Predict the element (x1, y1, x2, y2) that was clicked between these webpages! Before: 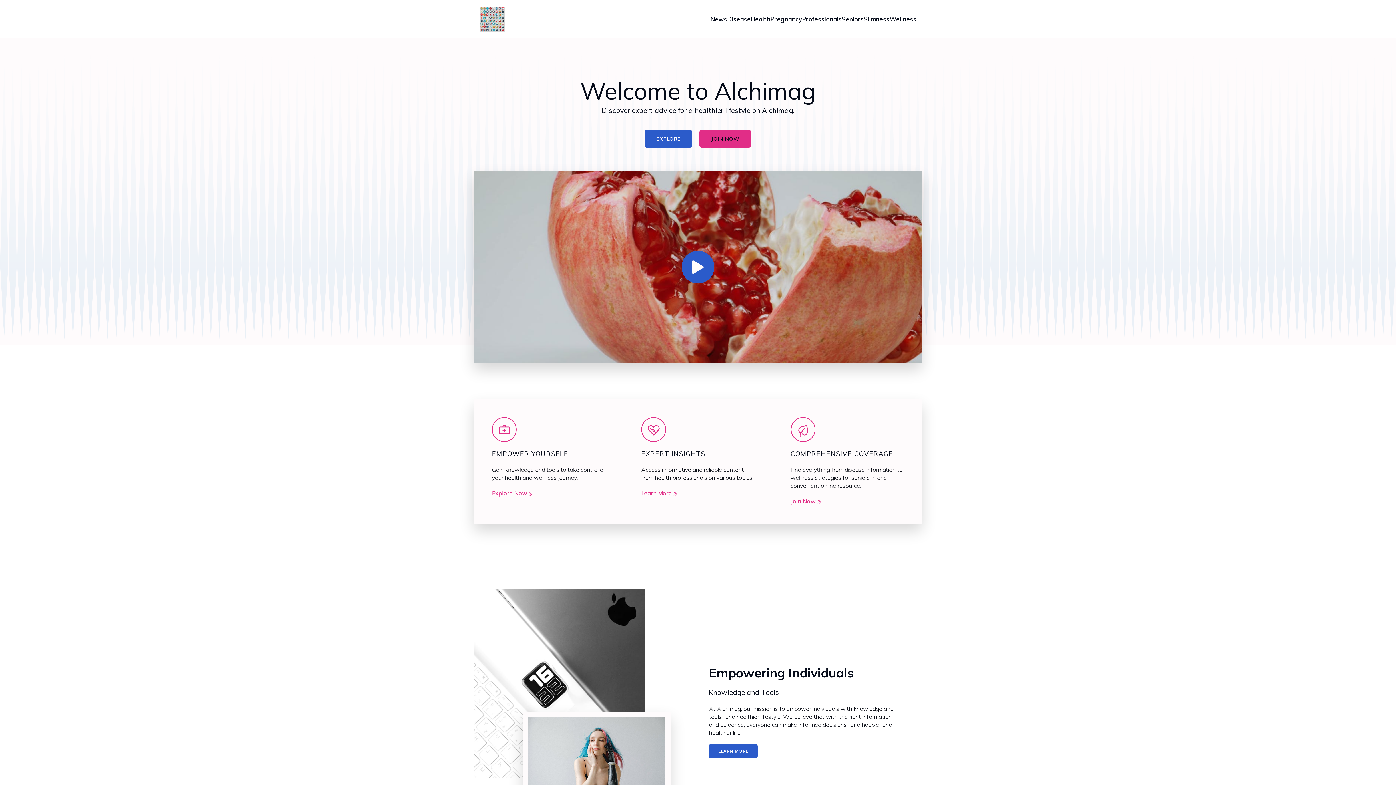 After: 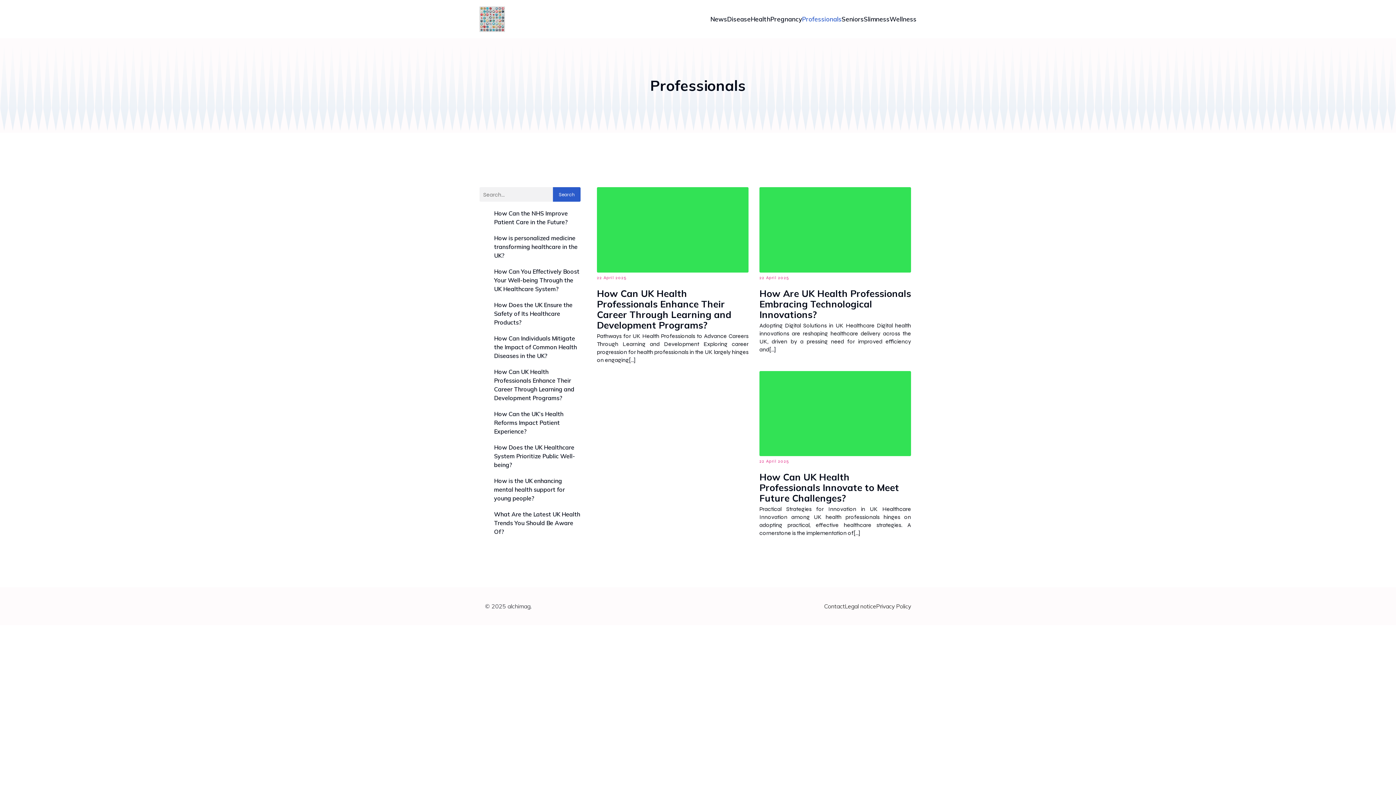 Action: label: Professionals bbox: (802, 3, 841, 34)